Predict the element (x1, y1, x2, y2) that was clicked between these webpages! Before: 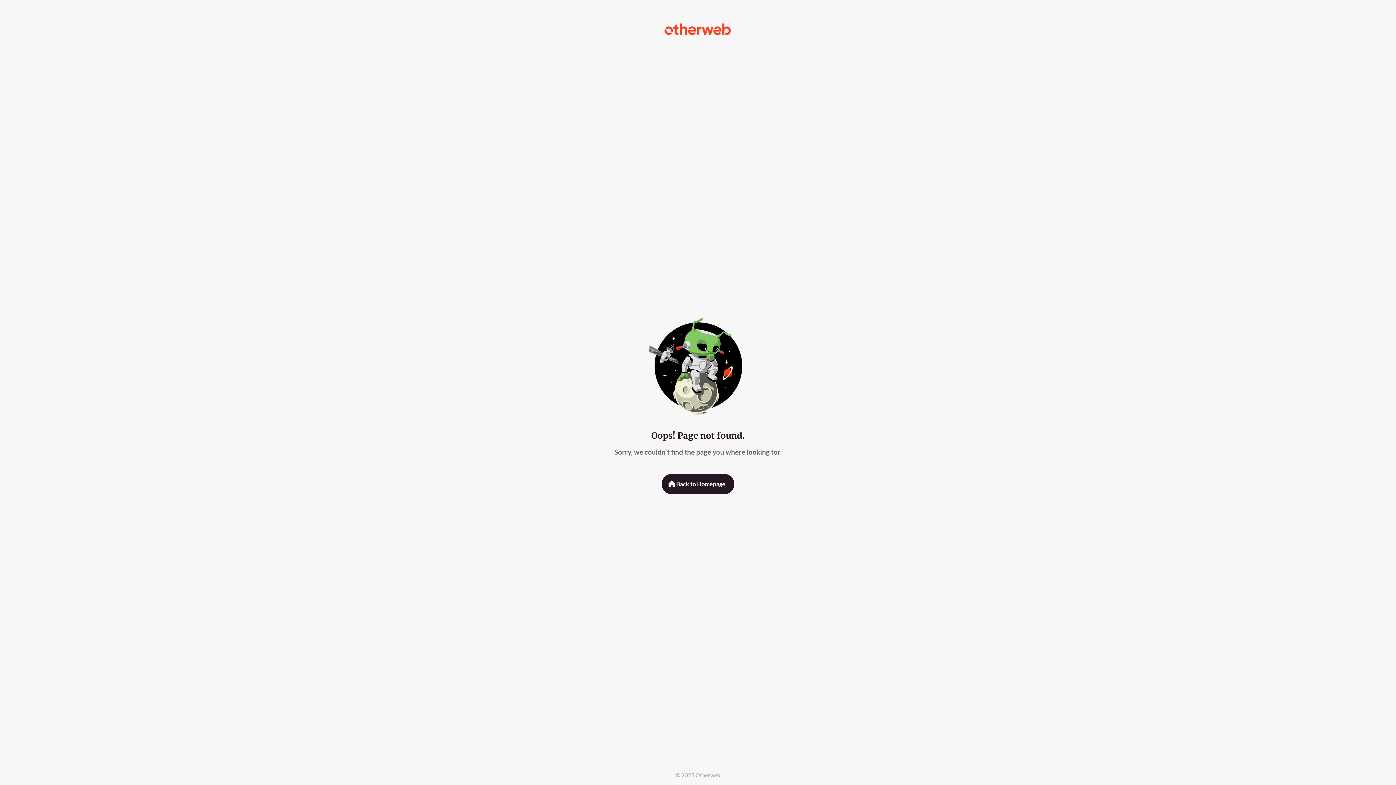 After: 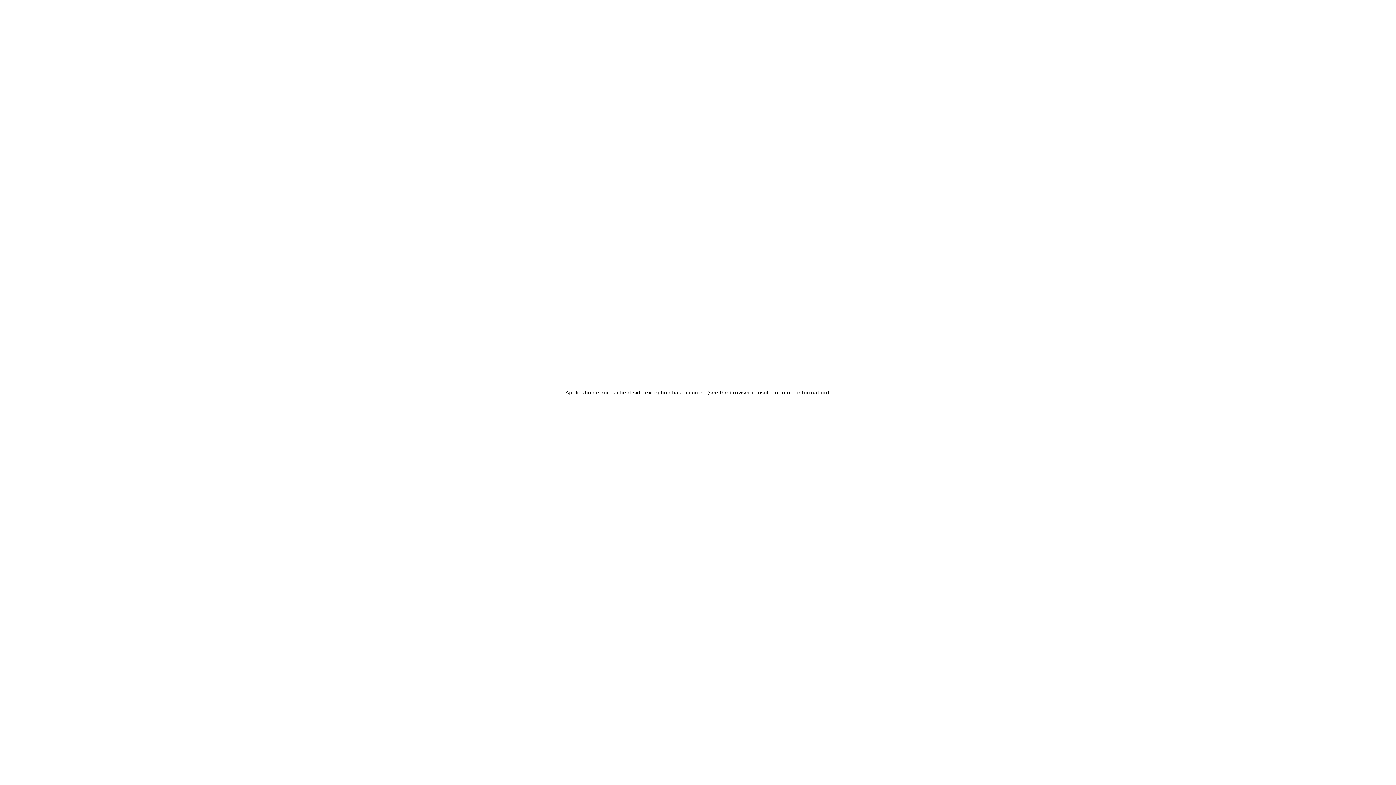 Action: label: Back to Homepage bbox: (661, 474, 734, 494)